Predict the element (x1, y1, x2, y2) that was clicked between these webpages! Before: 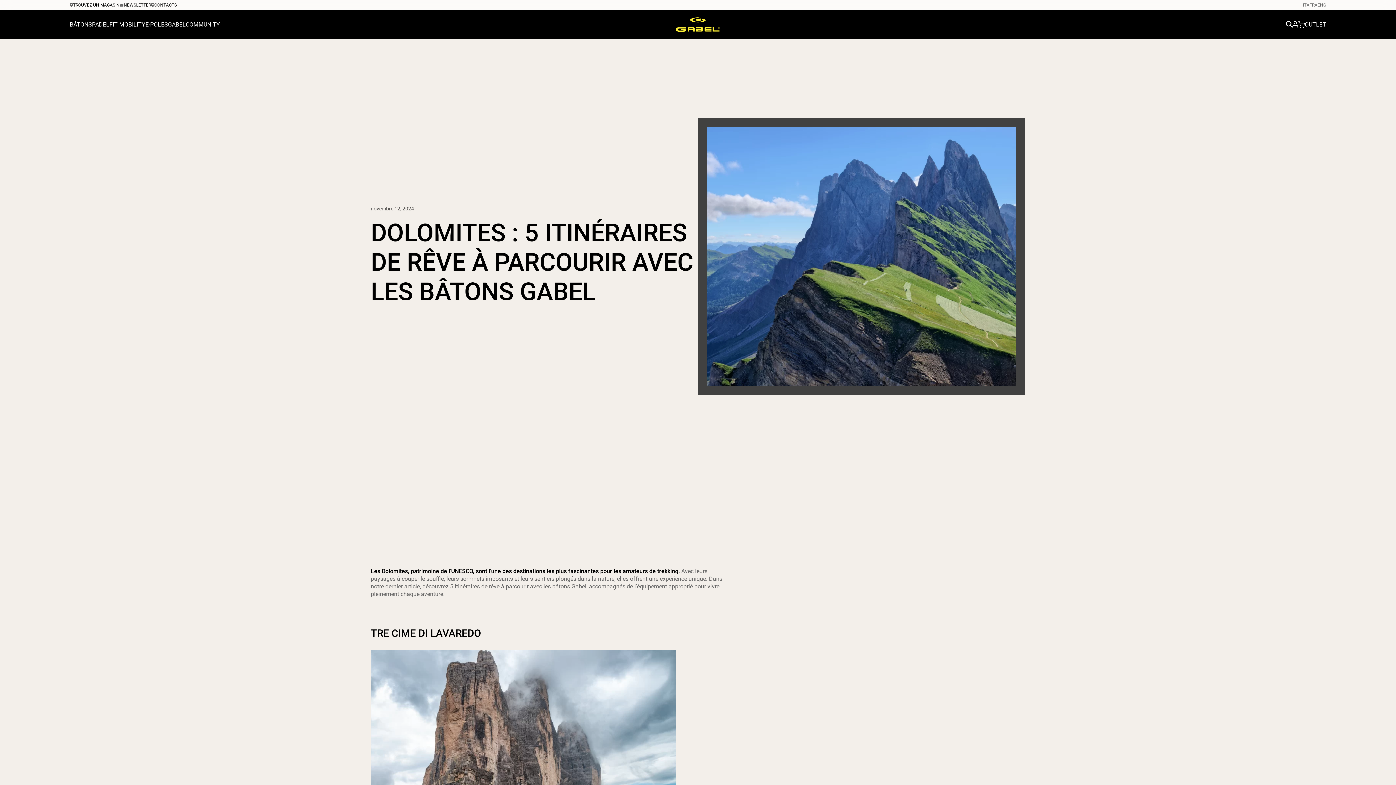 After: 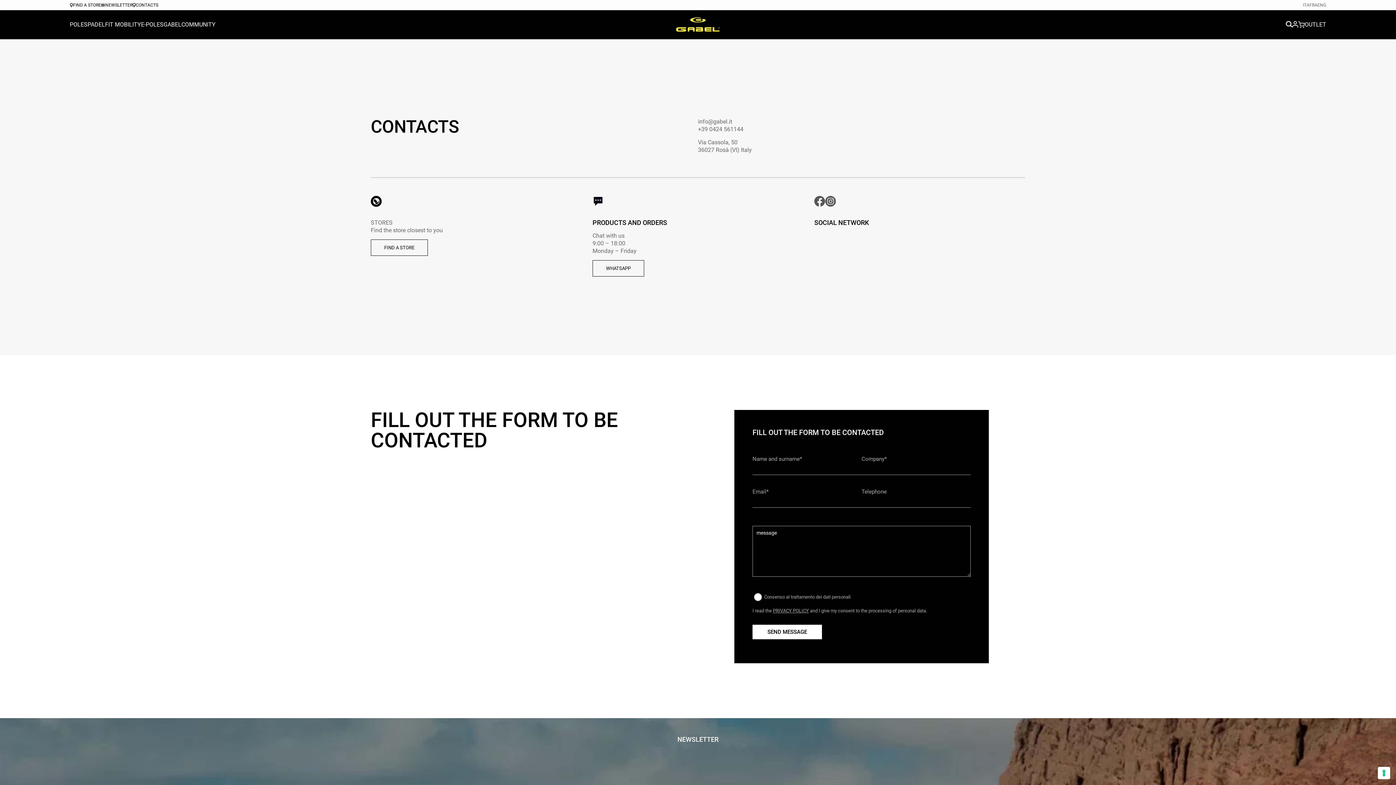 Action: bbox: (151, 2, 176, 7) label: CONTACTS